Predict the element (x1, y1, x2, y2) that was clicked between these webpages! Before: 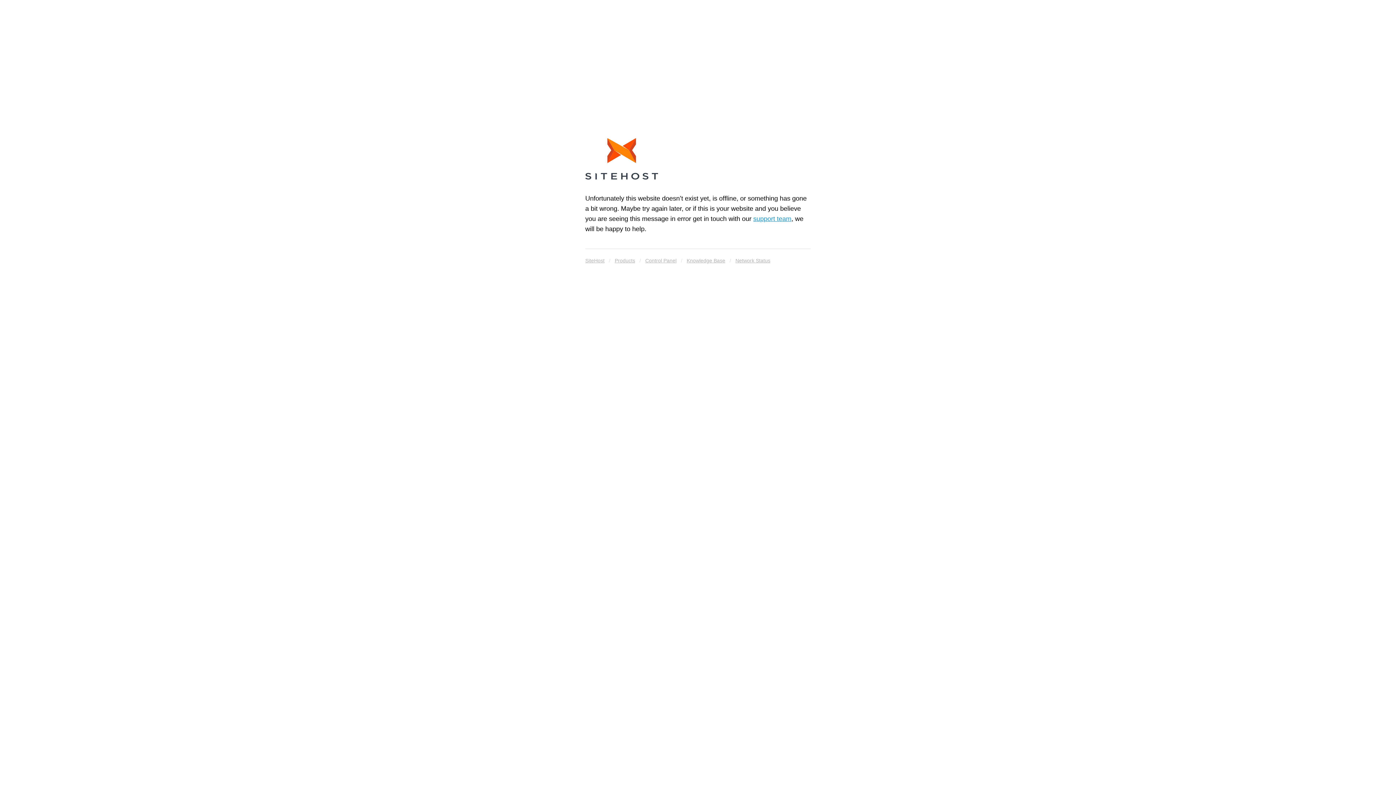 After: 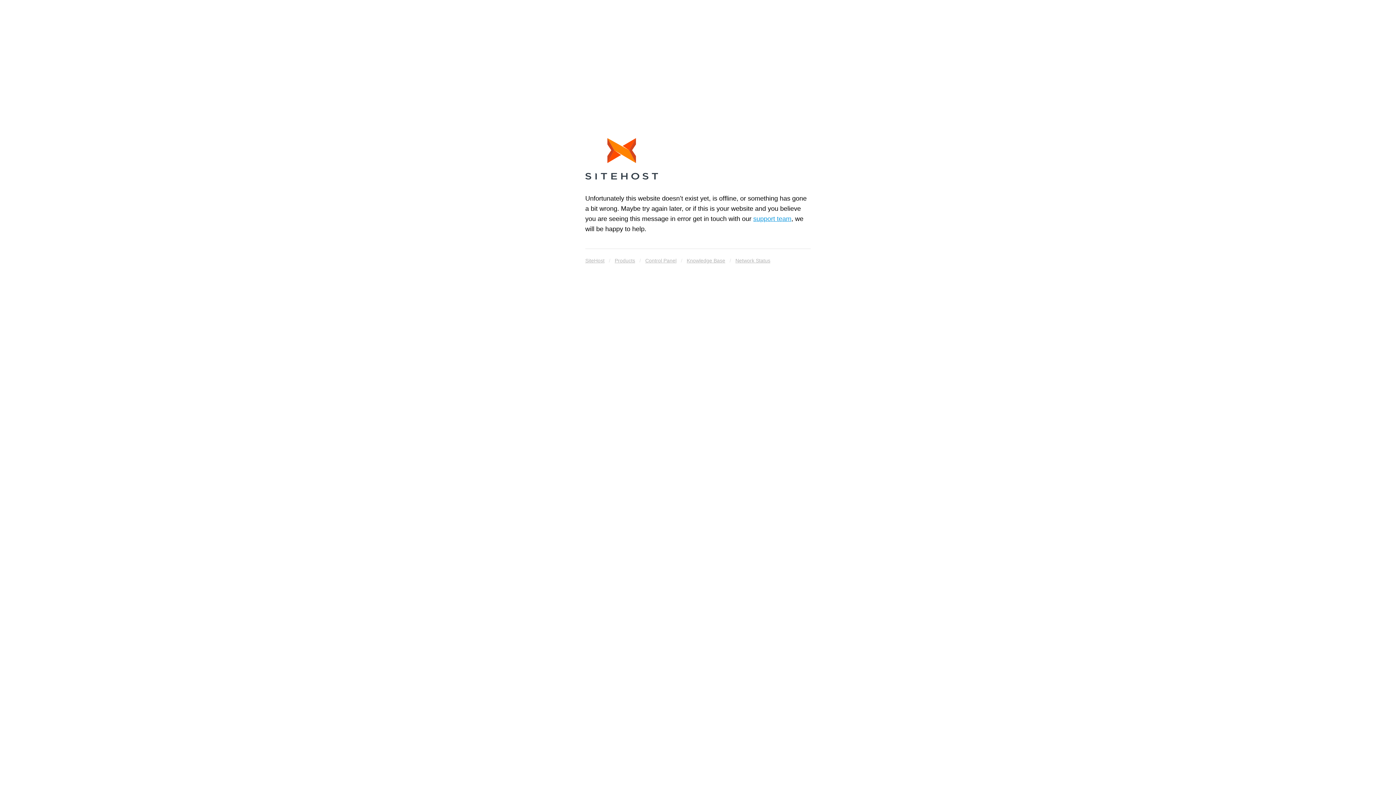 Action: label: Products bbox: (614, 255, 635, 265)